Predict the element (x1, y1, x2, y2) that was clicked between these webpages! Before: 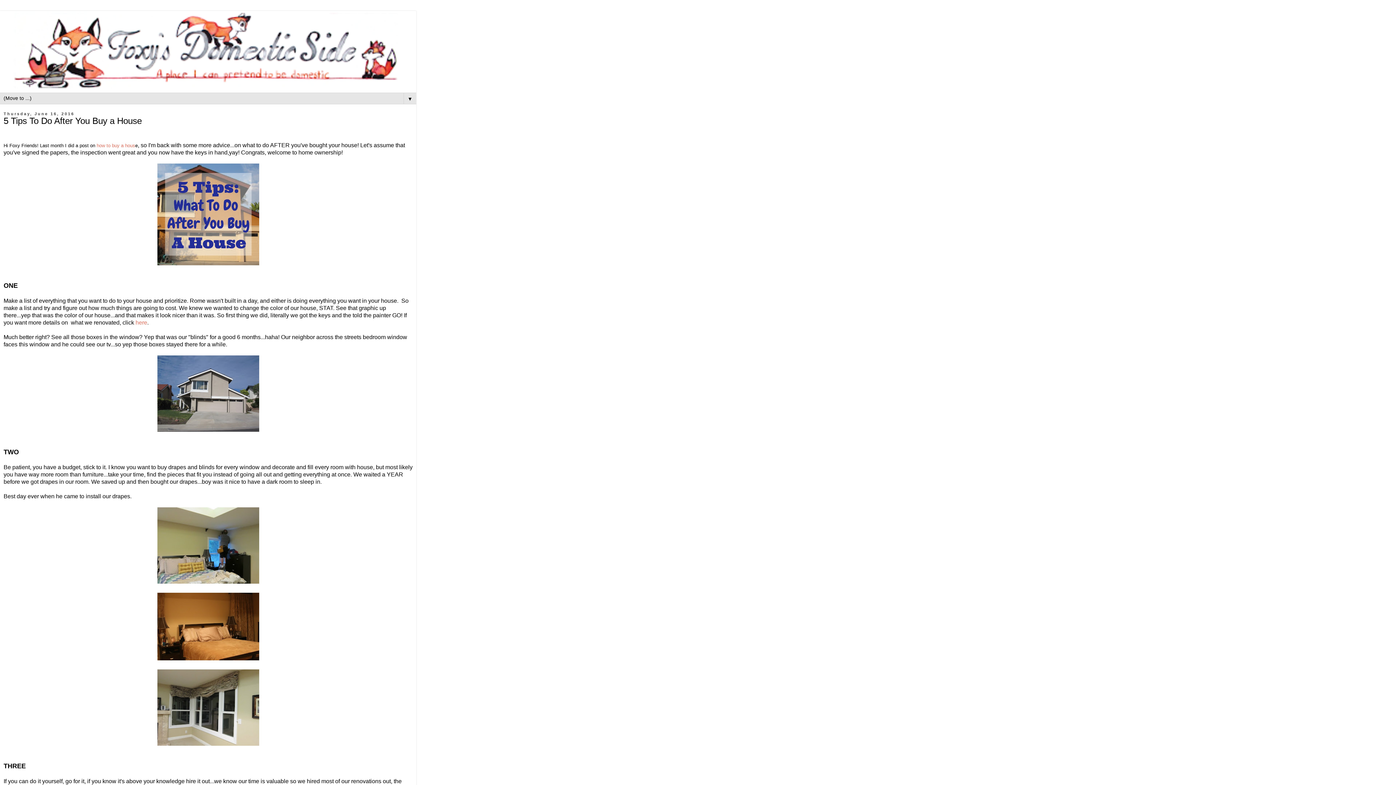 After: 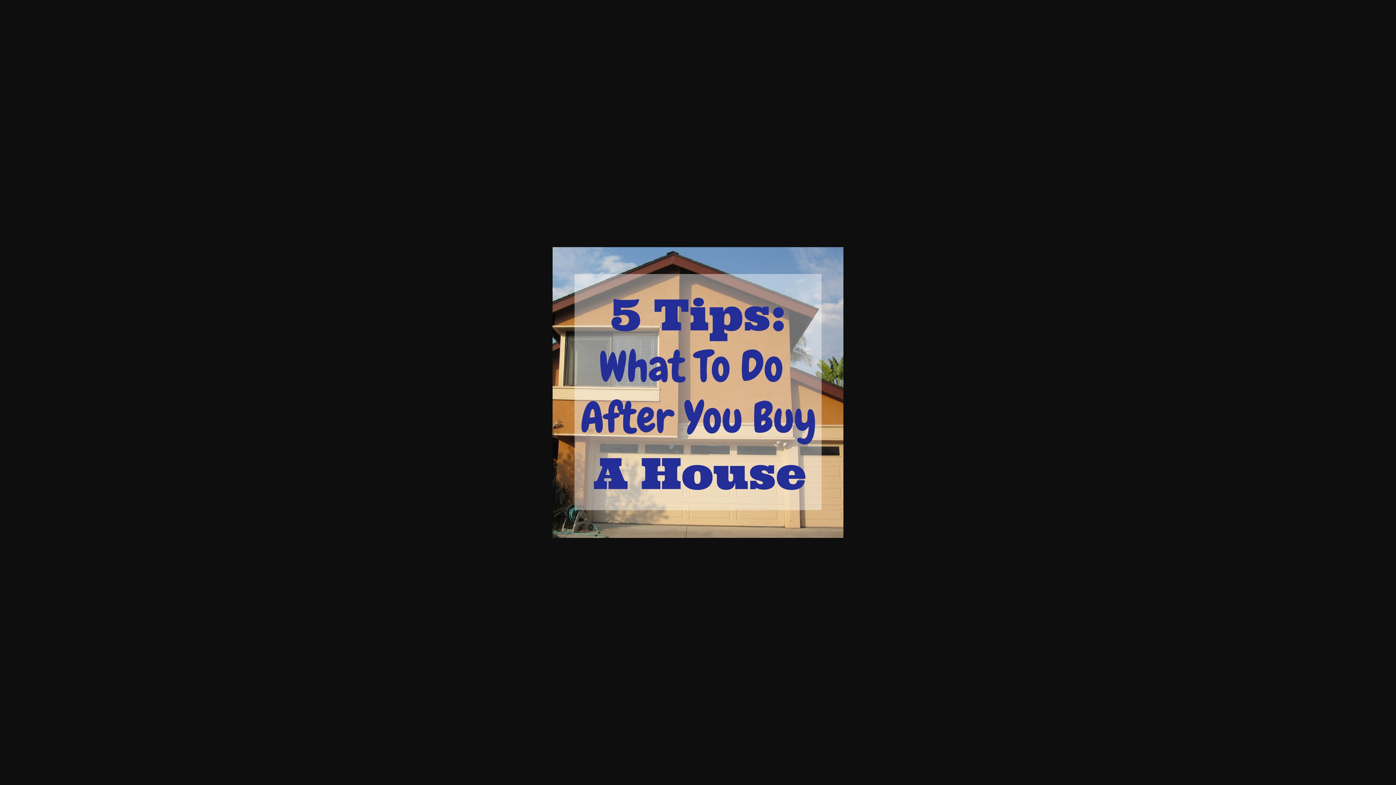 Action: bbox: (157, 260, 259, 266)